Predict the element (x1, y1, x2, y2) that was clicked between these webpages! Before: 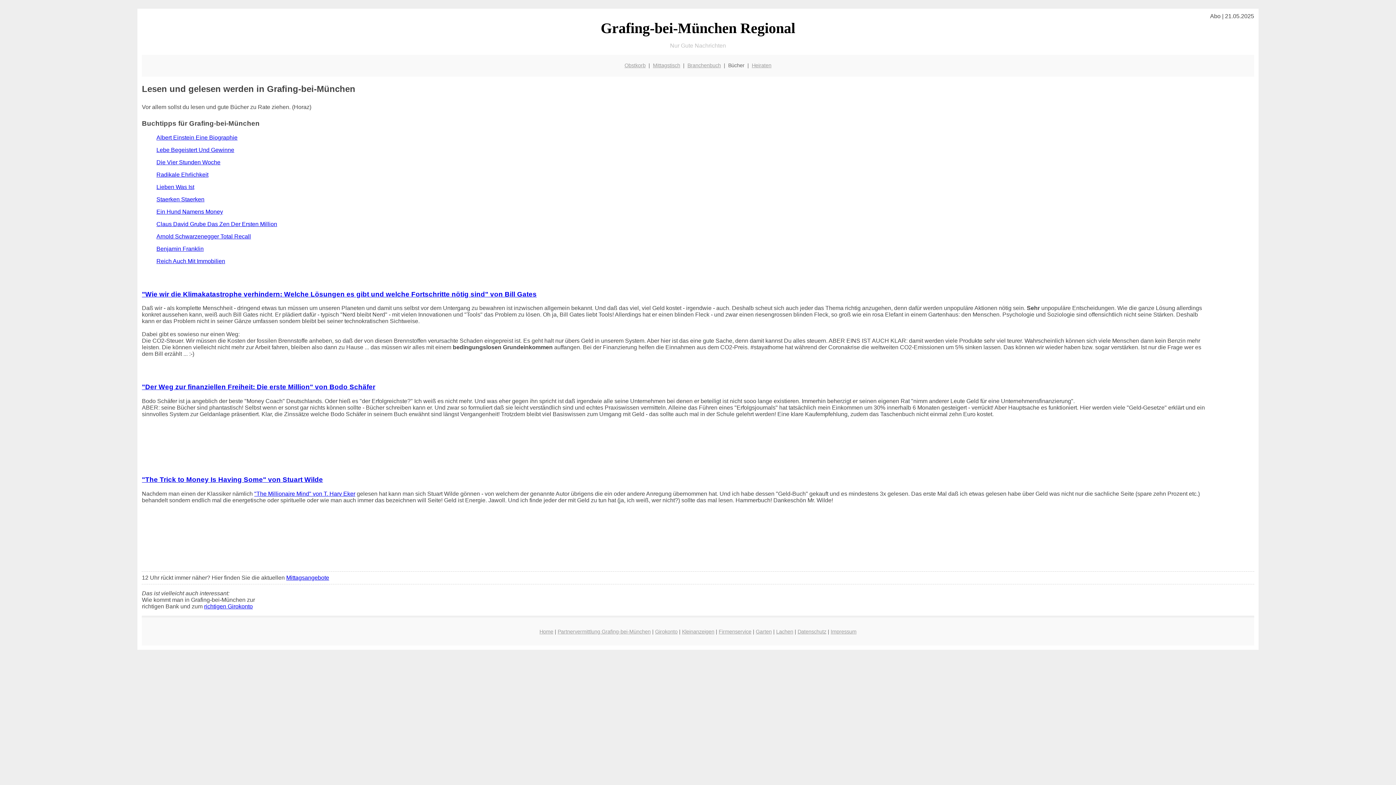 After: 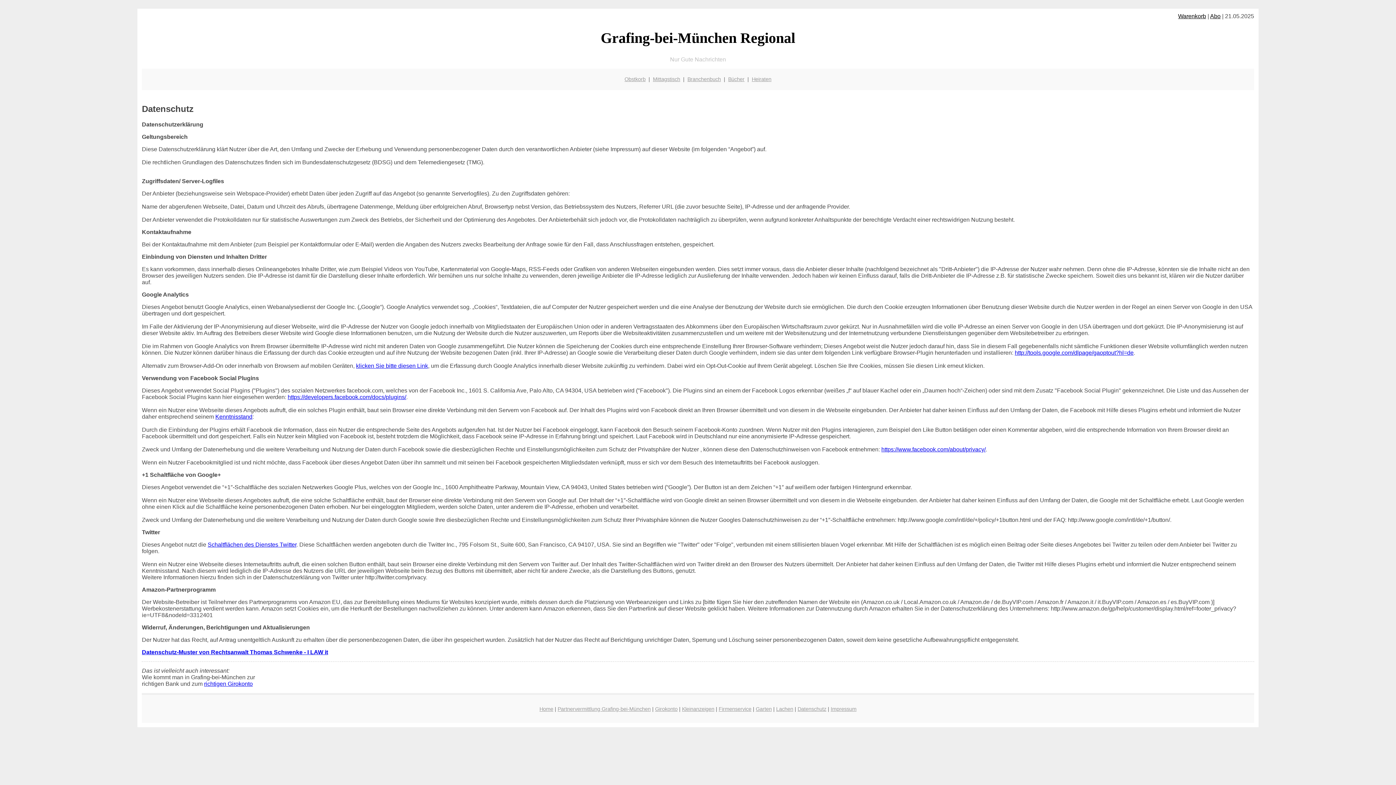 Action: label: Datenschutz bbox: (797, 628, 826, 634)